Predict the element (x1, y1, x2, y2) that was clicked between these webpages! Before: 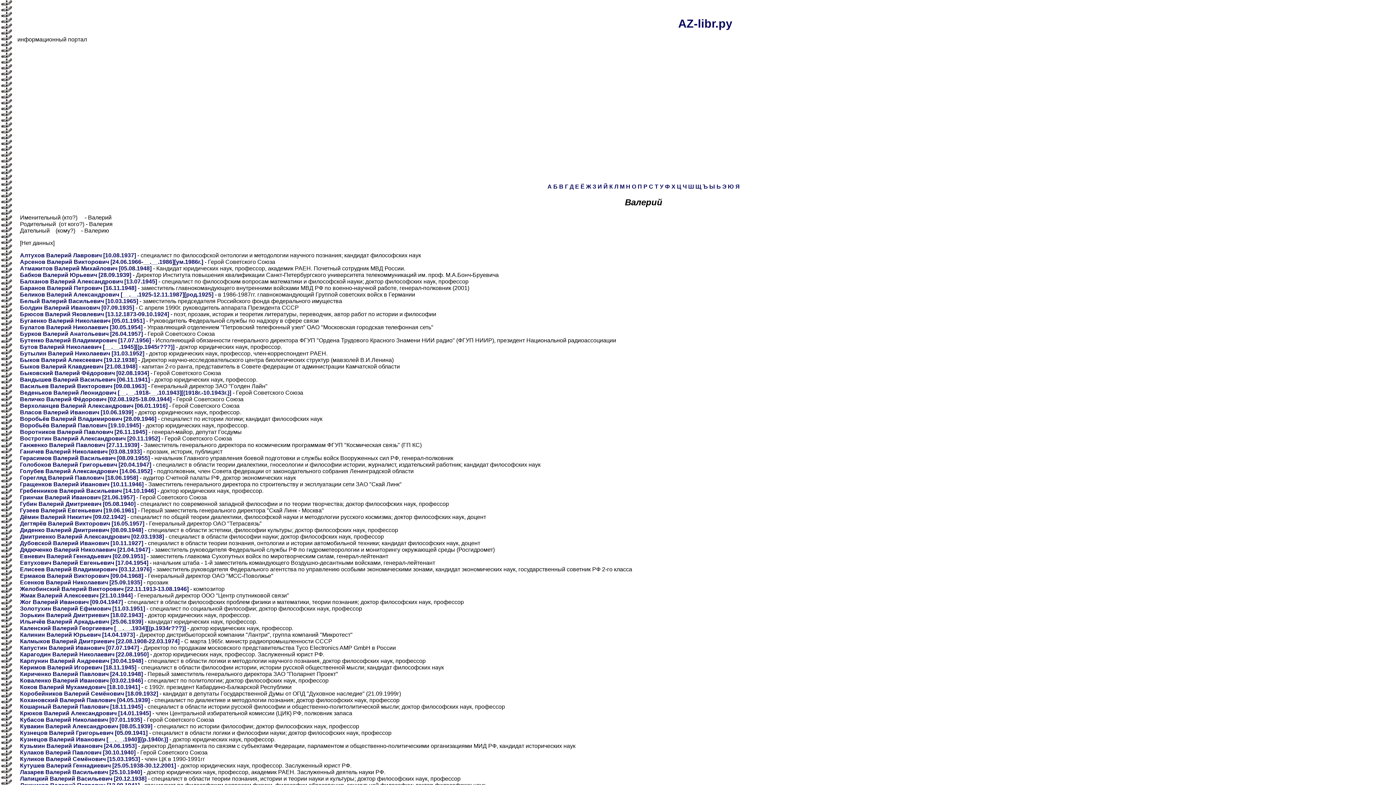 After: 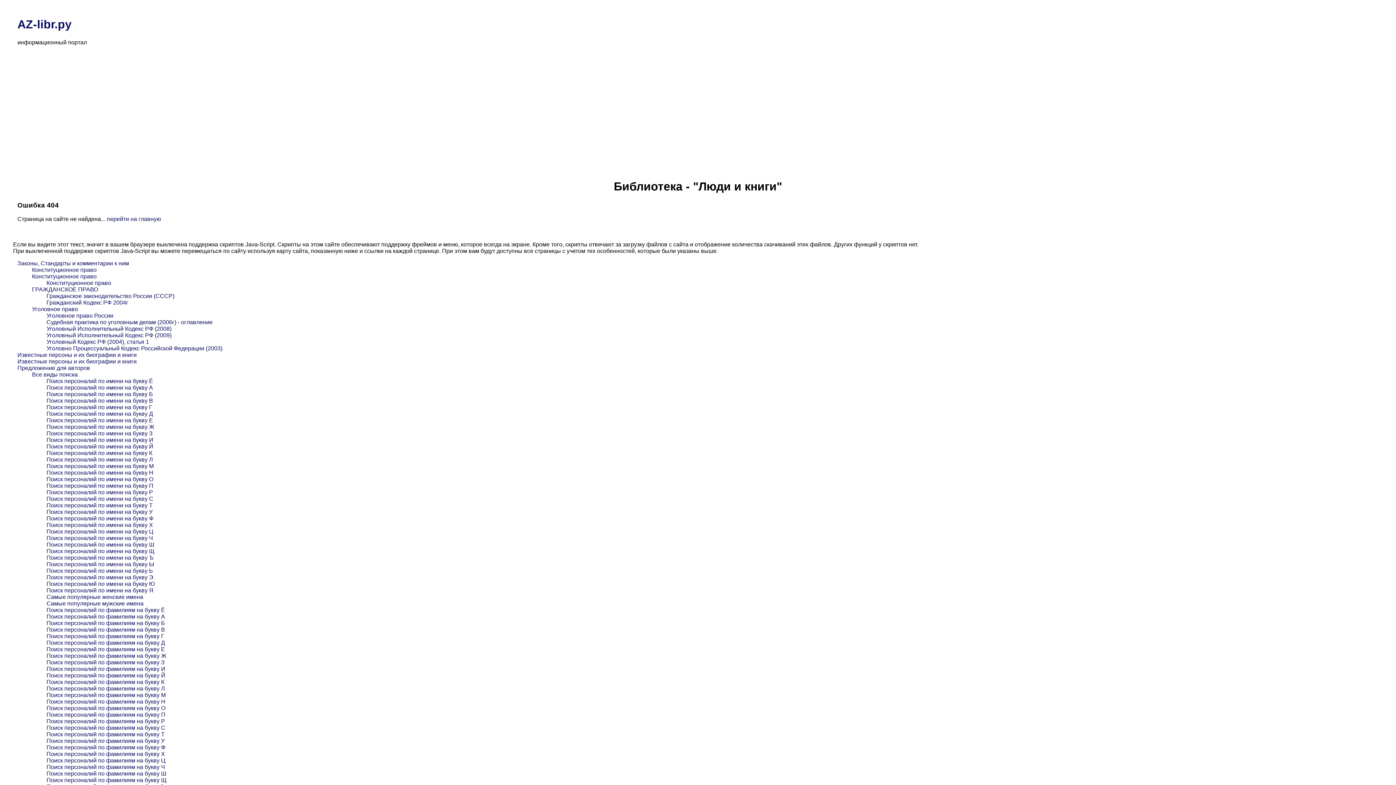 Action: bbox: (20, 677, 142, 684) label: Коваленко Валерий Иванович [03.02.1946]